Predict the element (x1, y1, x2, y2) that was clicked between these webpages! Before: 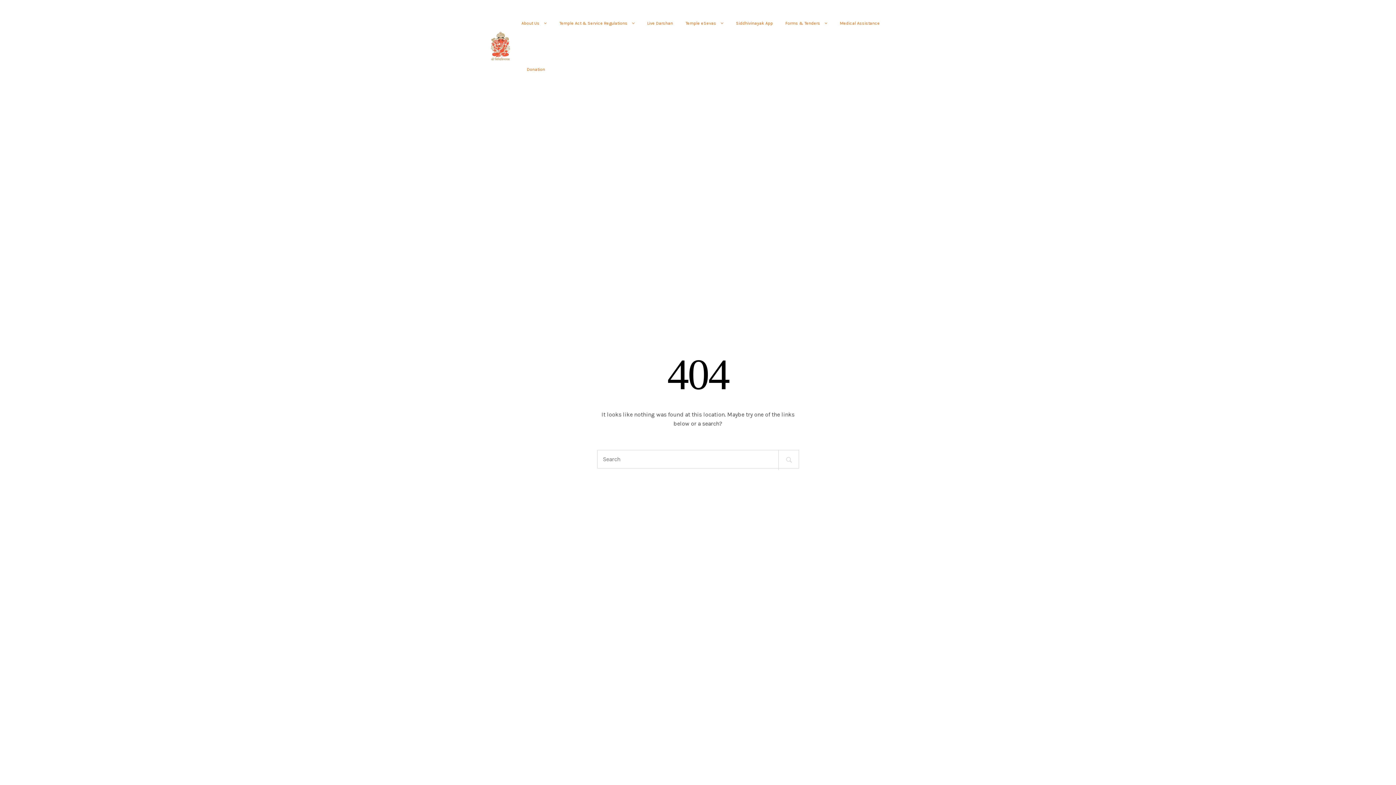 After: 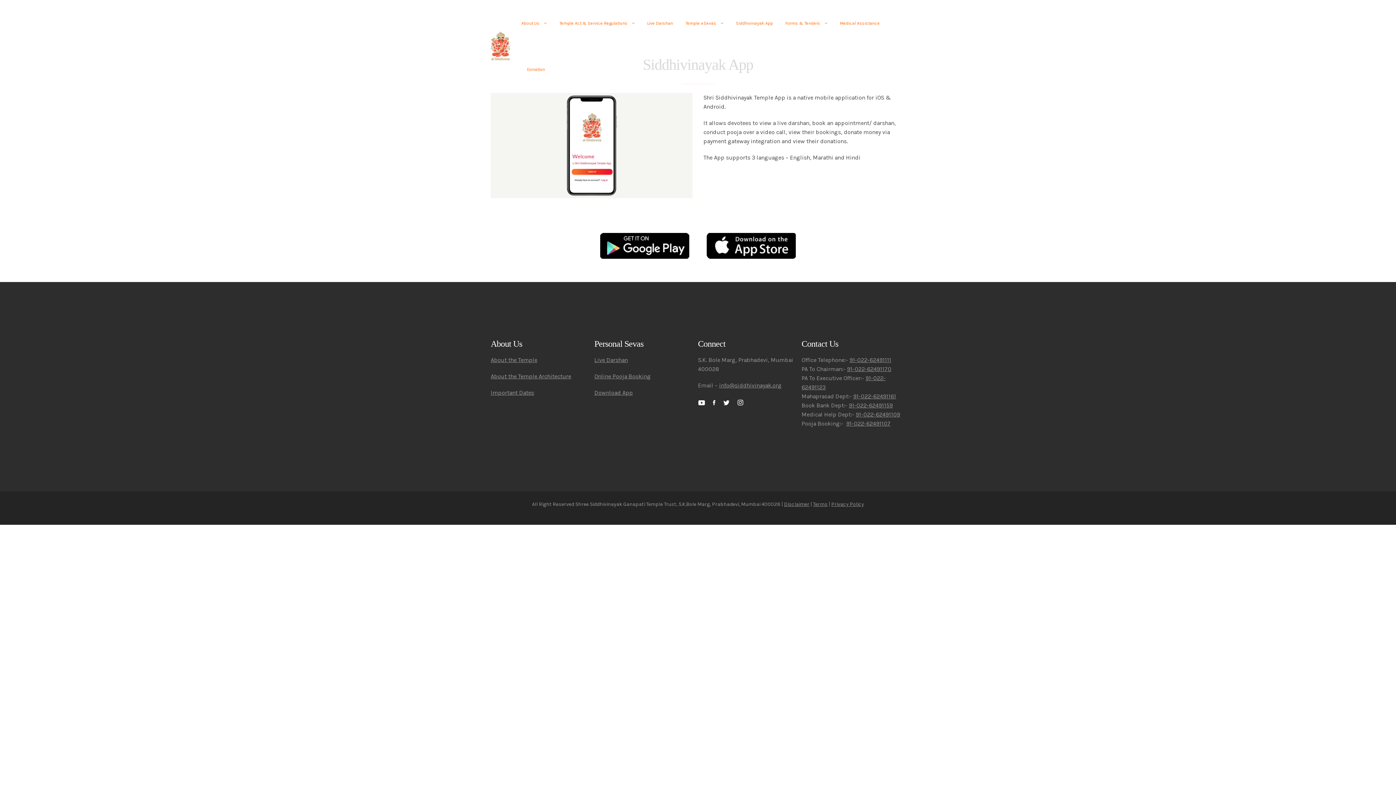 Action: label: Siddhivinayak App bbox: (730, 18, 778, 27)